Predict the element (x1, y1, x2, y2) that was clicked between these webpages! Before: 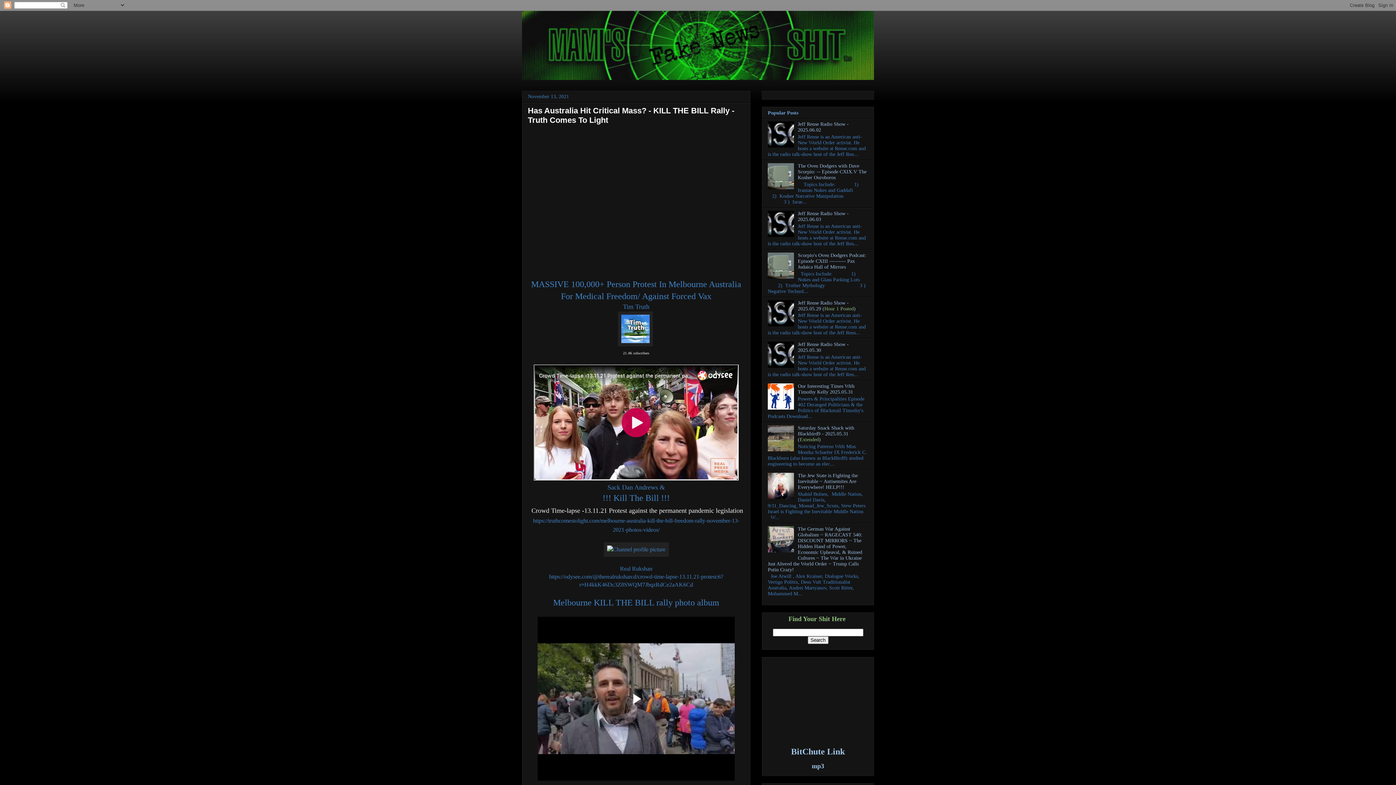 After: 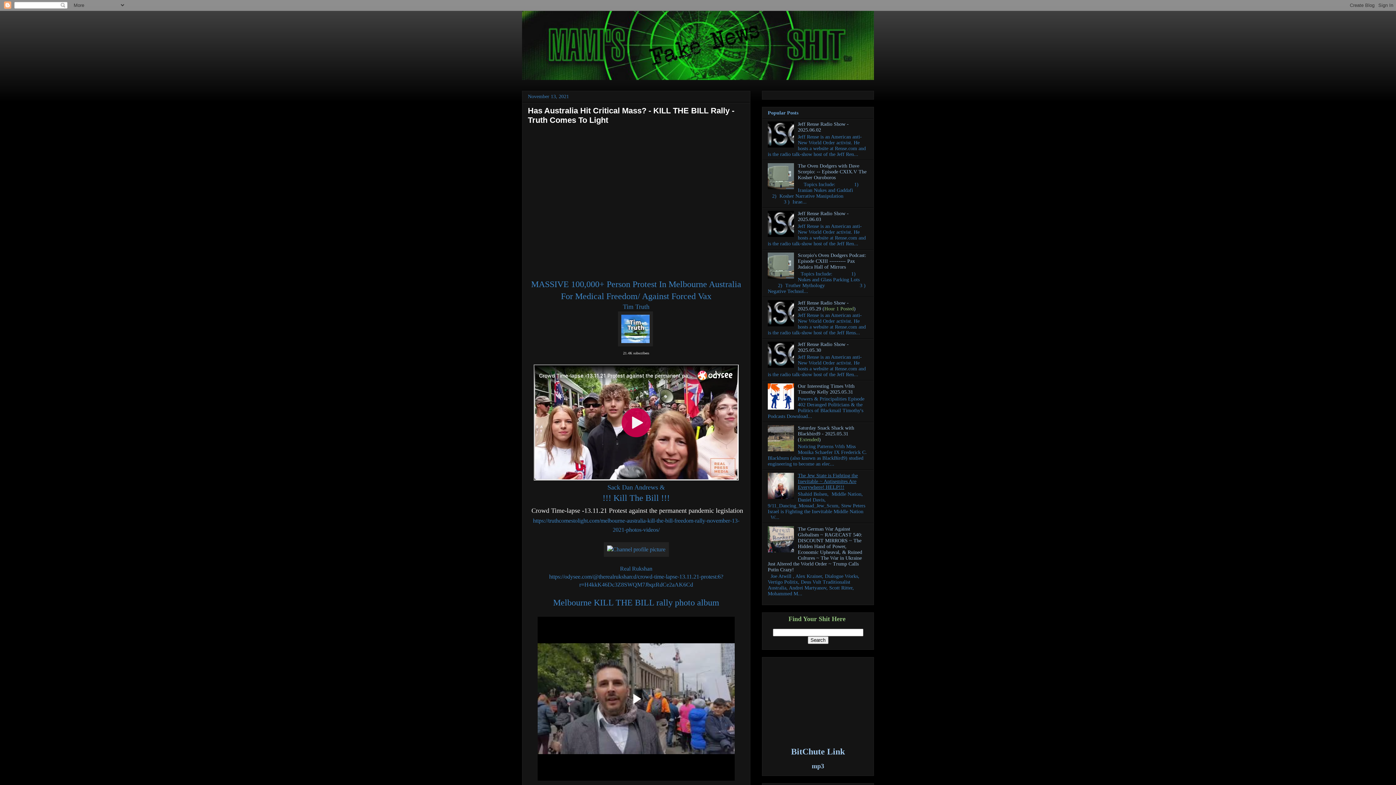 Action: label: The Jew State is Fighting the Inevitable ~ Antisemites Are Everywhere! HELP!!! bbox: (798, 473, 858, 490)